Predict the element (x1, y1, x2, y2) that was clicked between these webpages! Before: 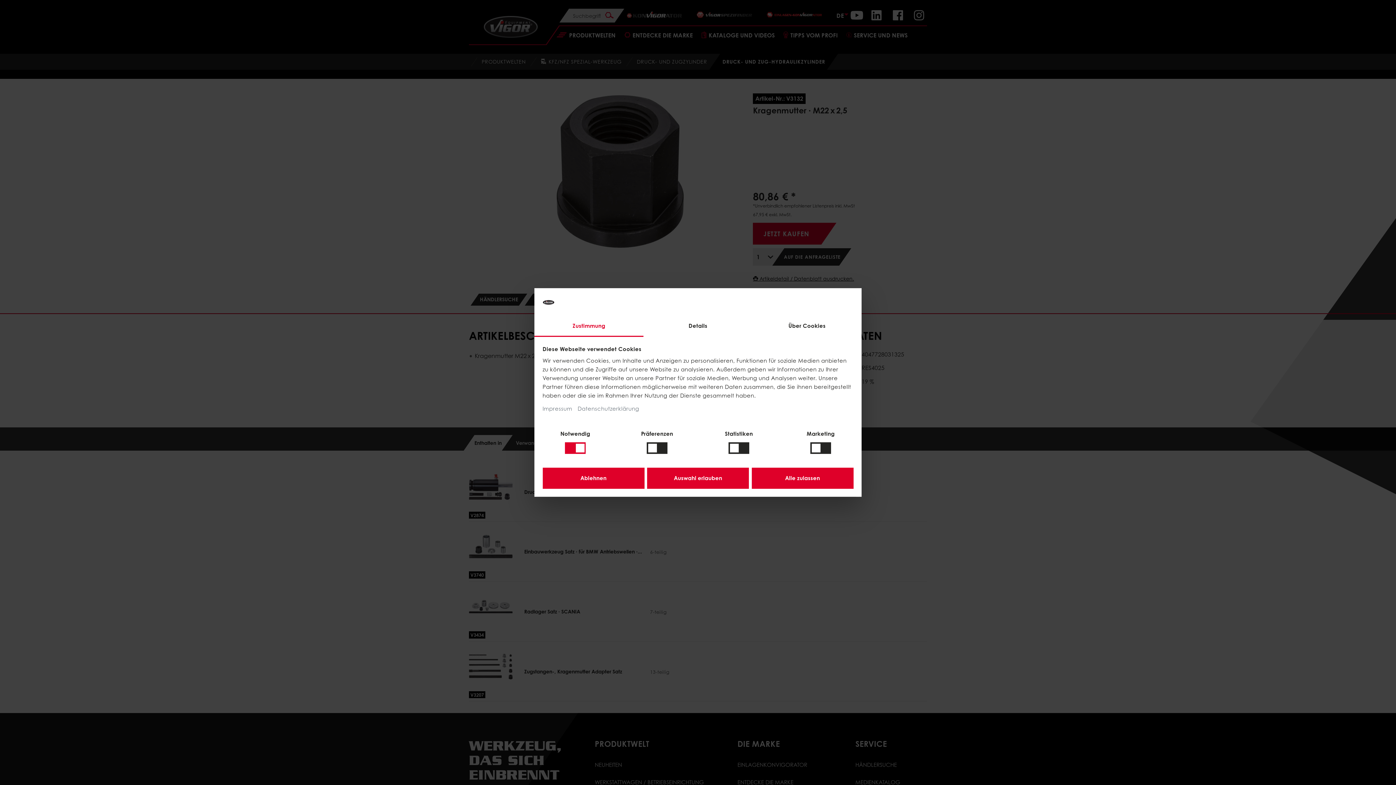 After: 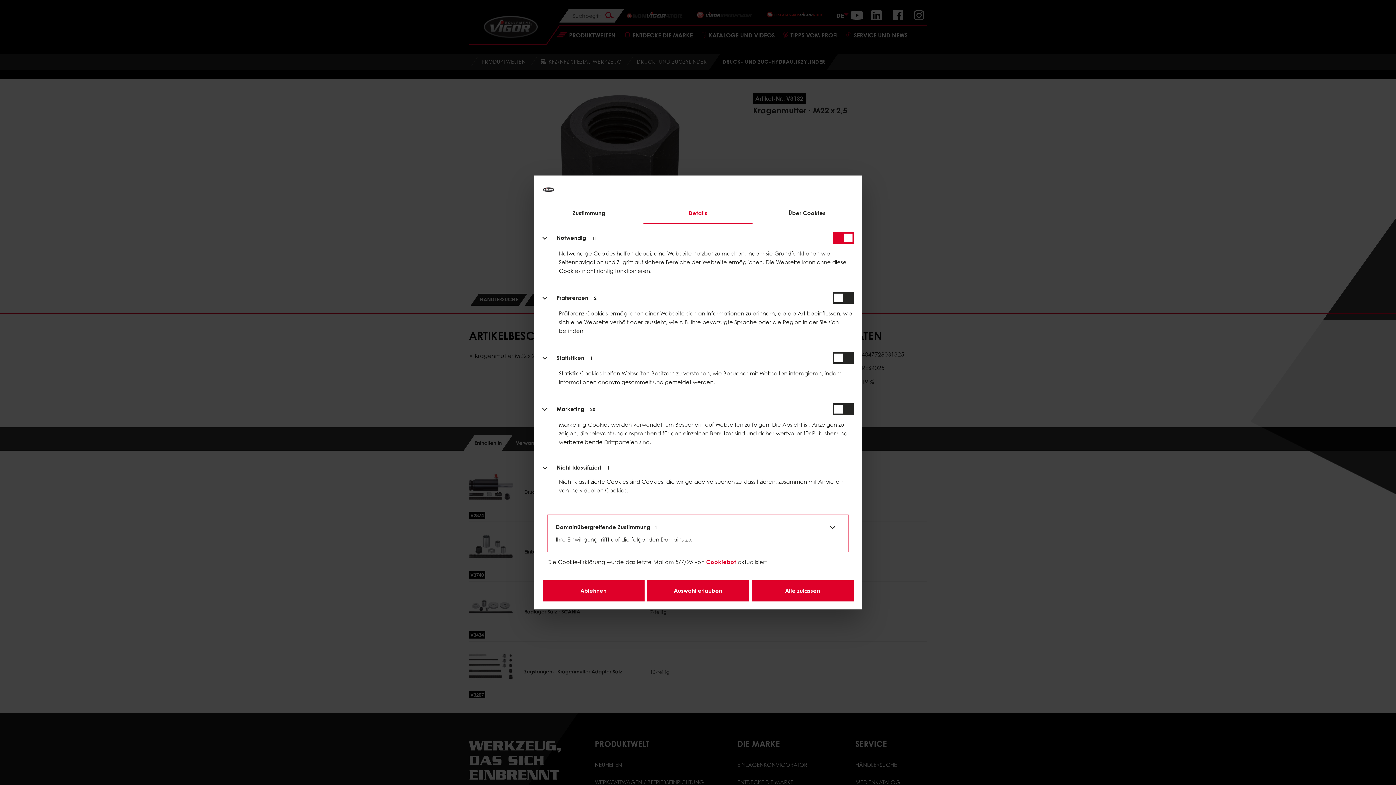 Action: bbox: (643, 316, 752, 337) label: Details